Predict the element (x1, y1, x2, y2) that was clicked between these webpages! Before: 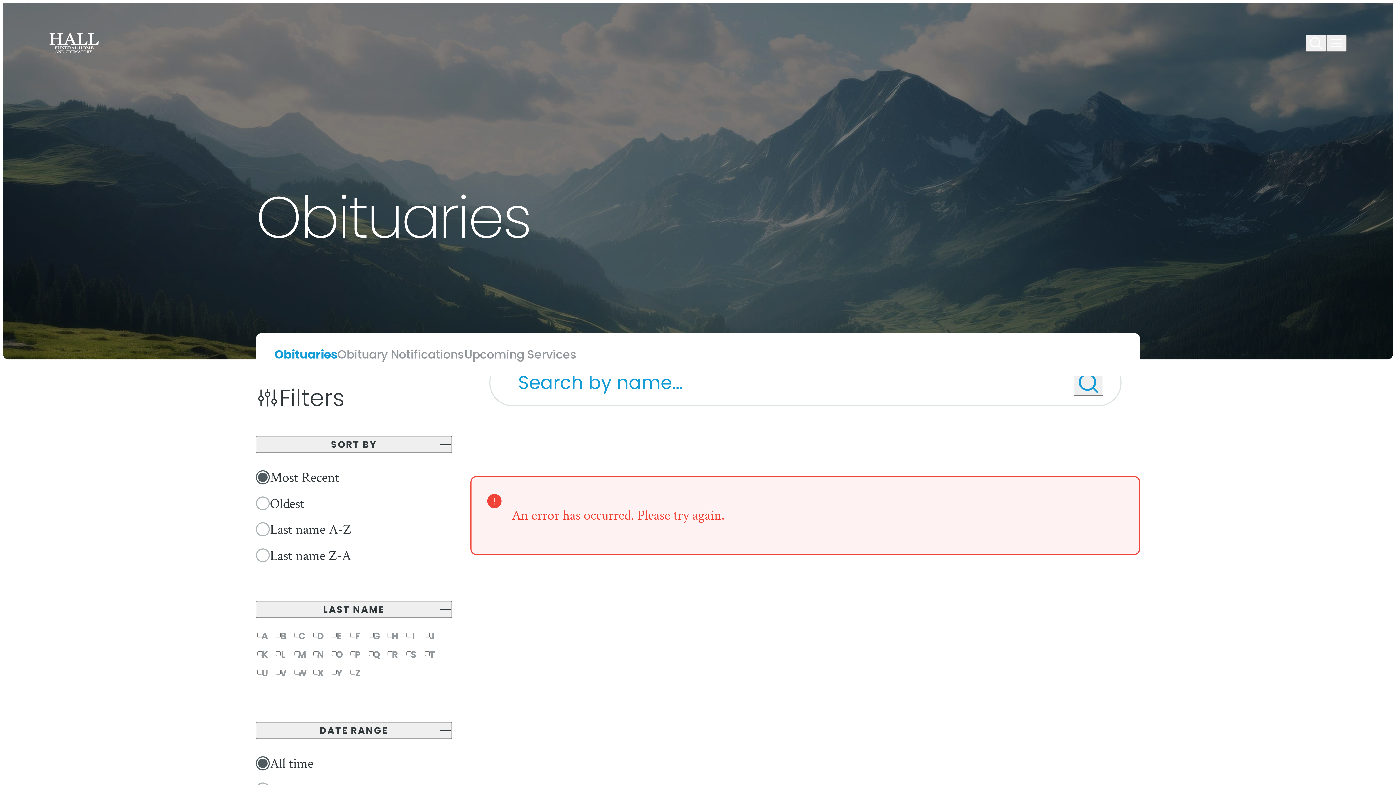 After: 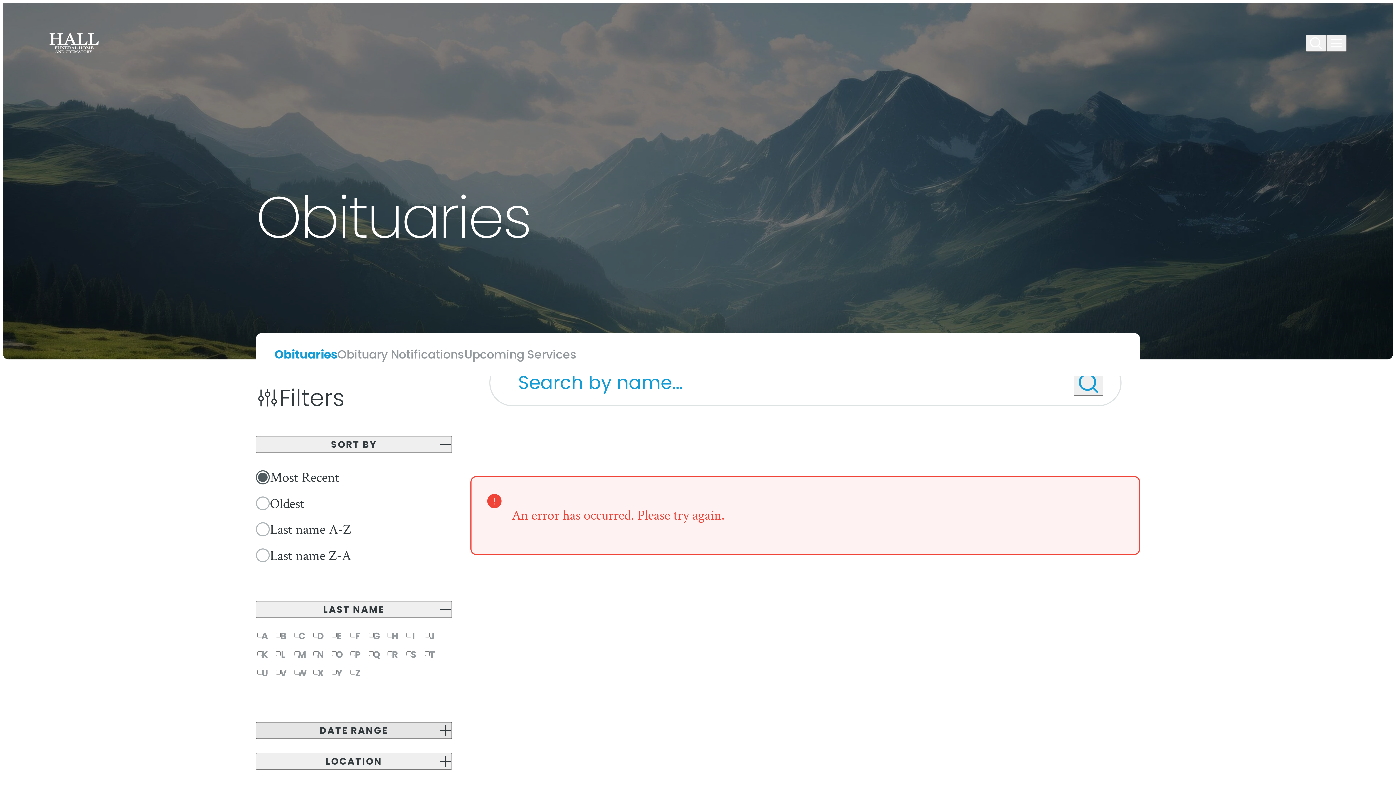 Action: bbox: (256, 722, 452, 739) label: DATE RANGE